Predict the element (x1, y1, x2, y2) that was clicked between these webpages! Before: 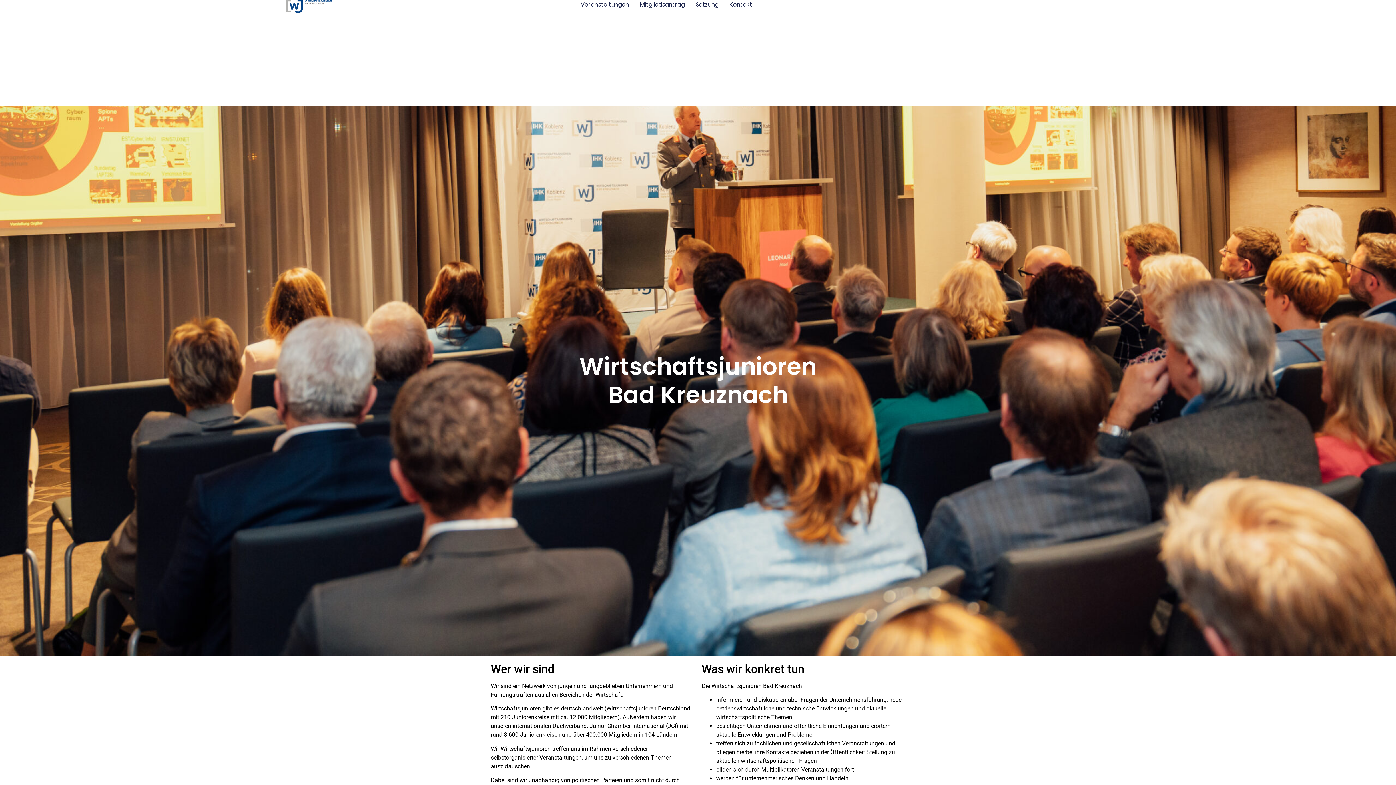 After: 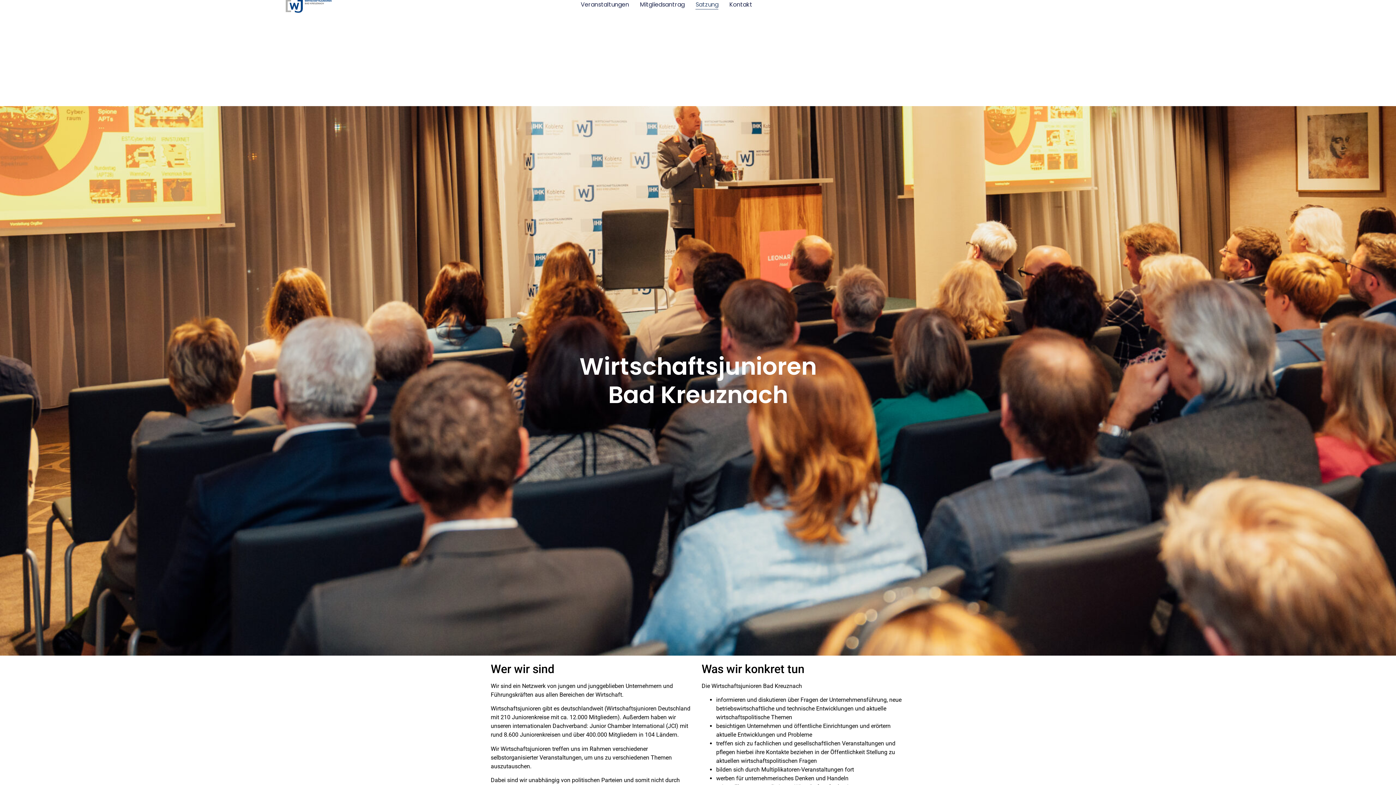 Action: bbox: (695, 0, 718, 9) label: Satzung